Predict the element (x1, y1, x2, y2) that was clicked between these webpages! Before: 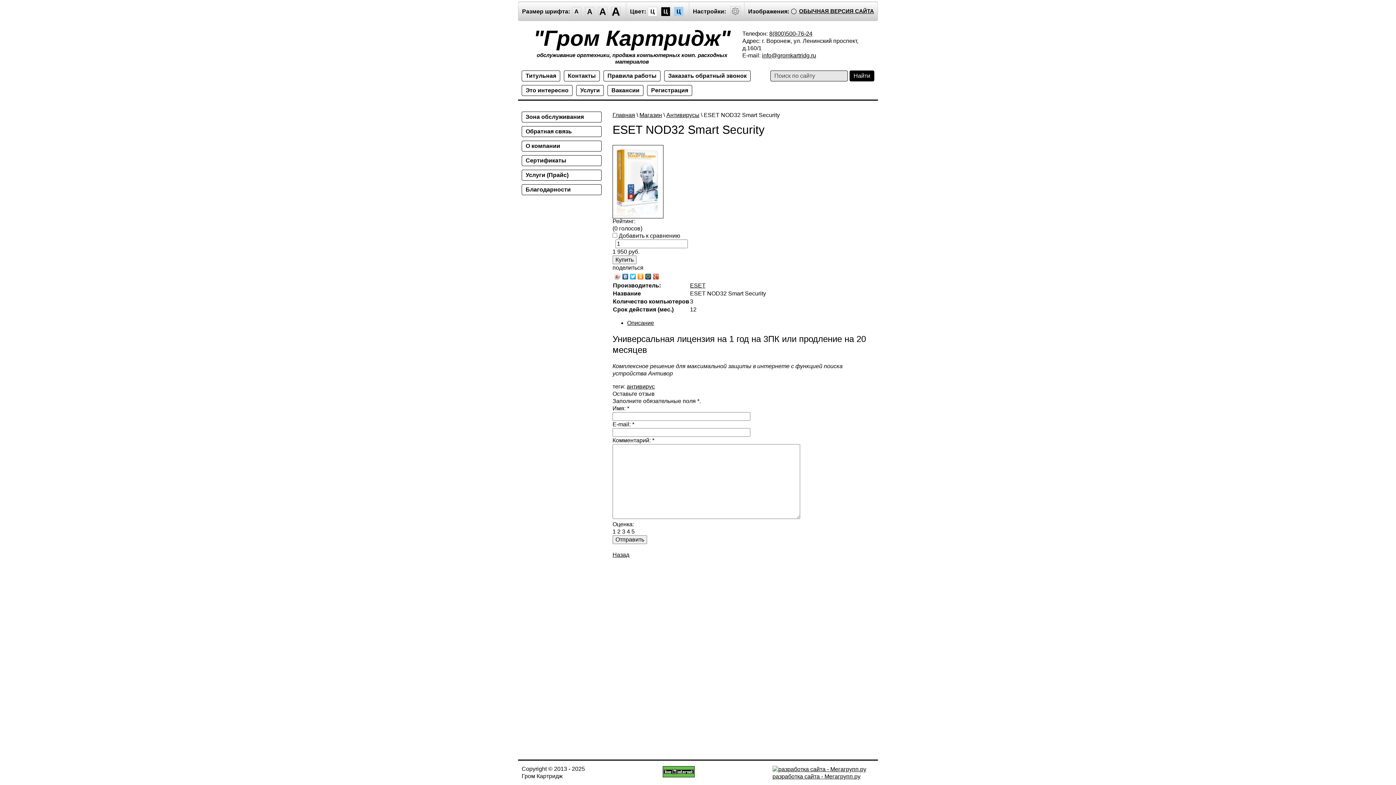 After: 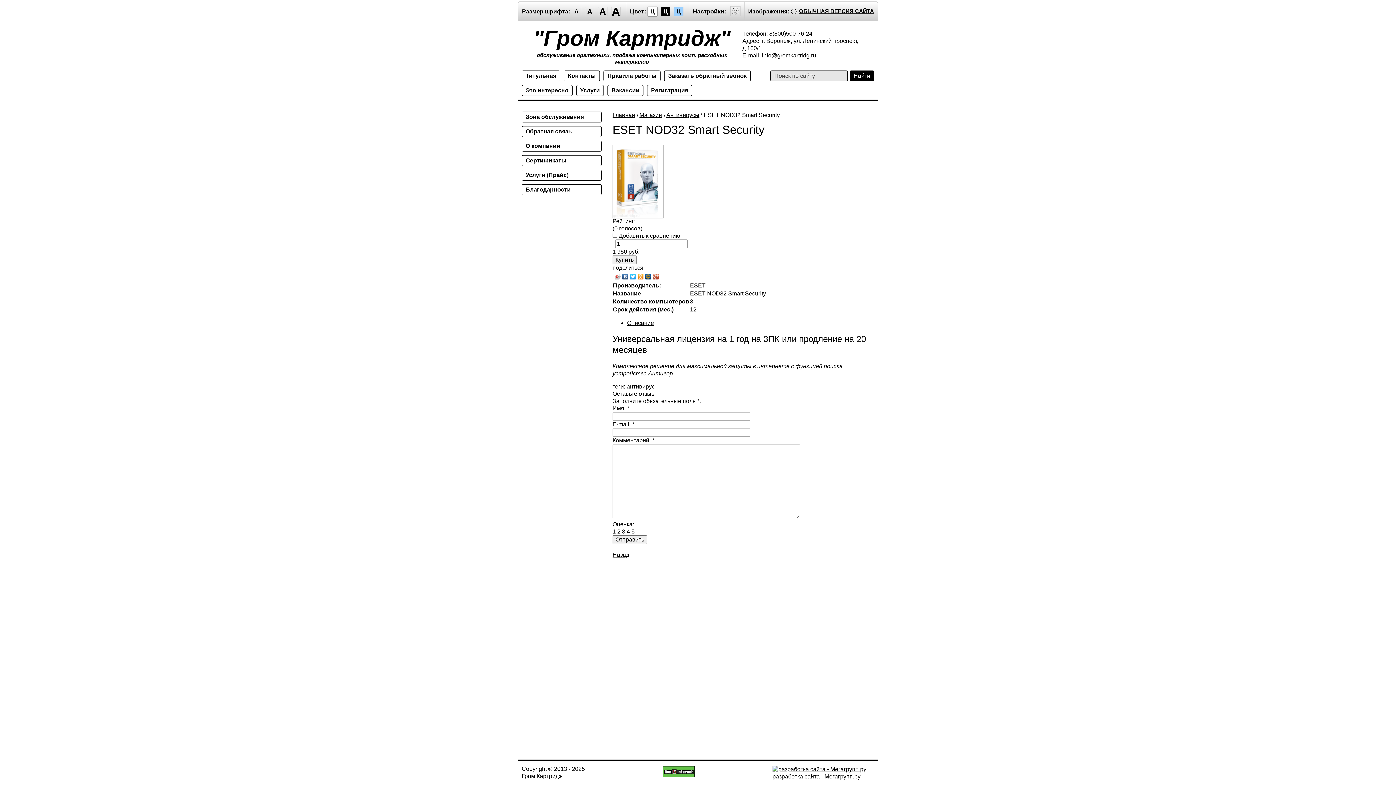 Action: label: Ц bbox: (648, 6, 657, 16)